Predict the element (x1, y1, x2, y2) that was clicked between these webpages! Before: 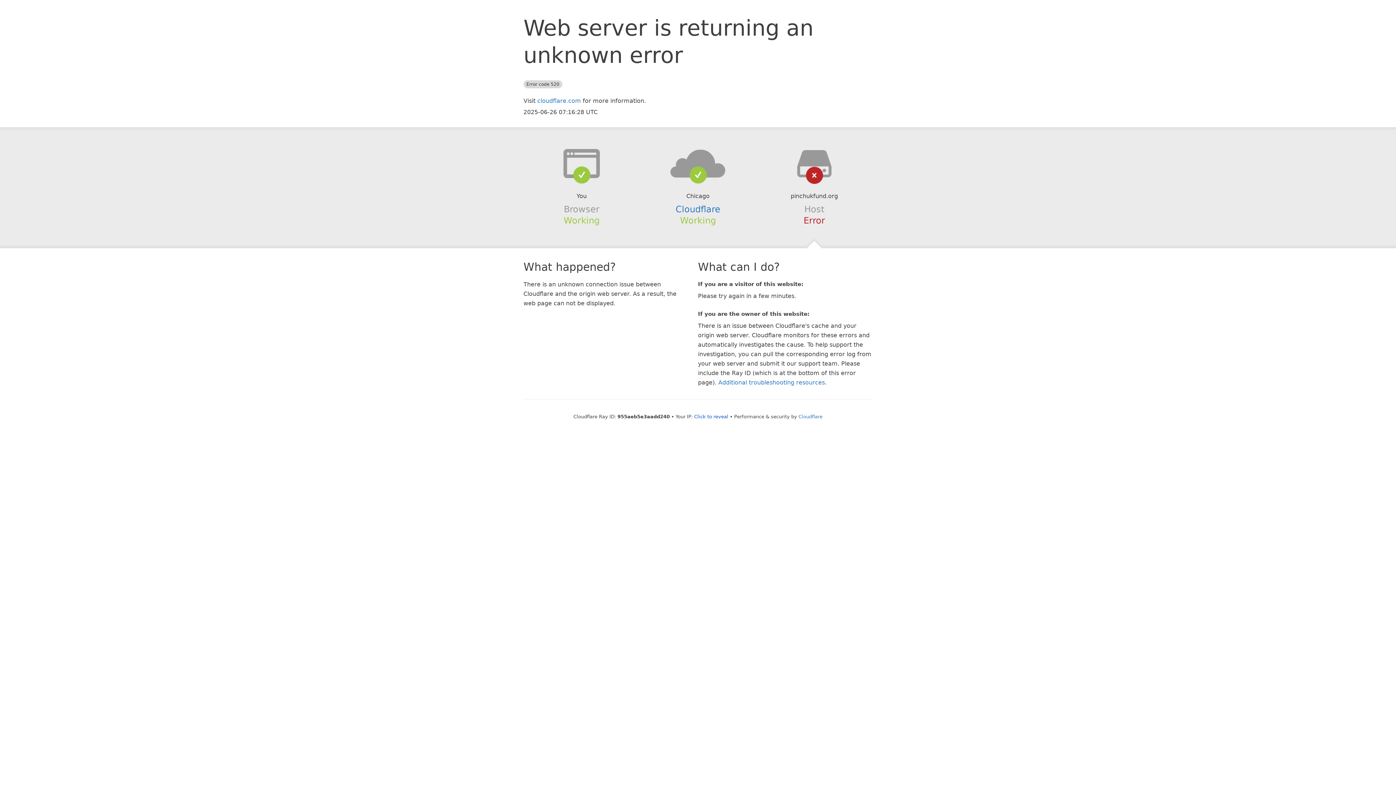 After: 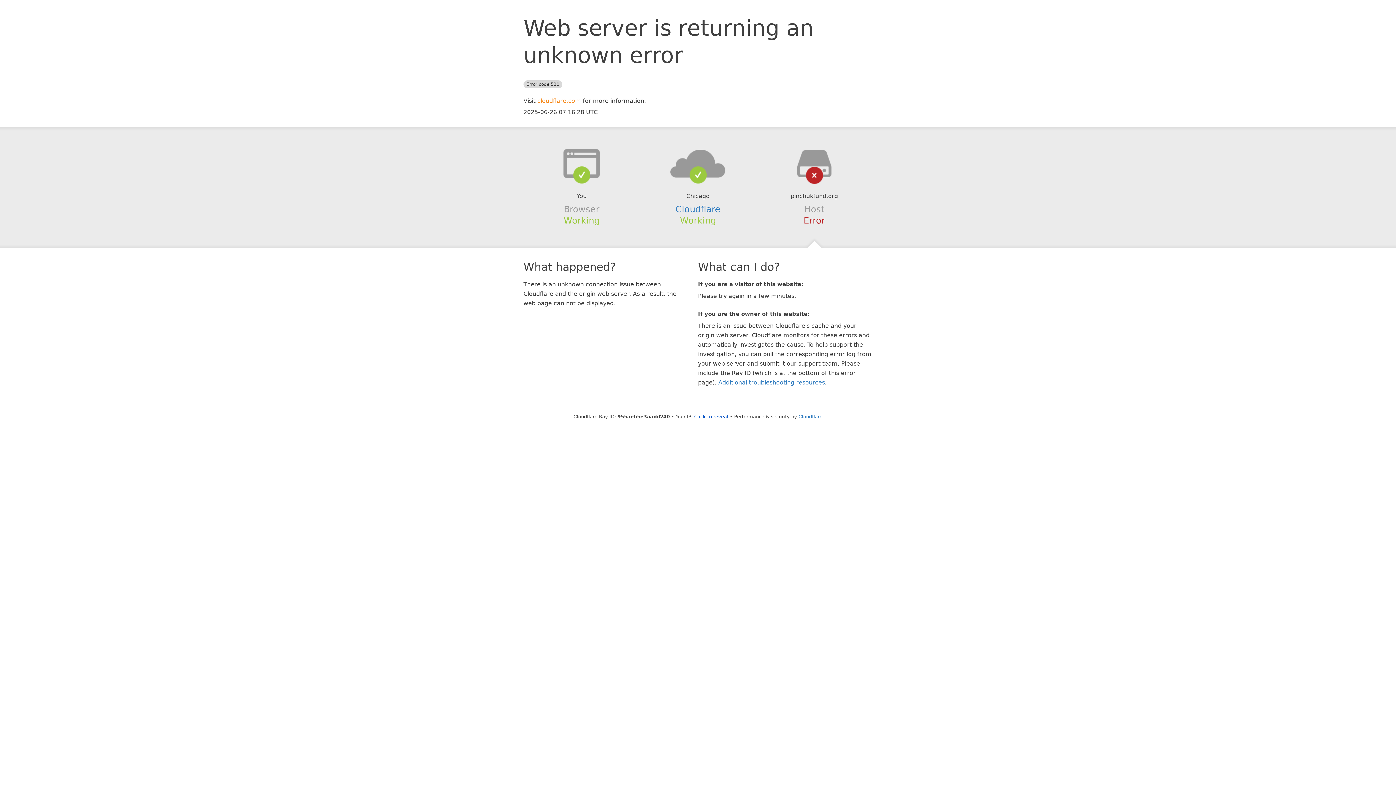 Action: label: cloudflare.com bbox: (537, 97, 581, 104)